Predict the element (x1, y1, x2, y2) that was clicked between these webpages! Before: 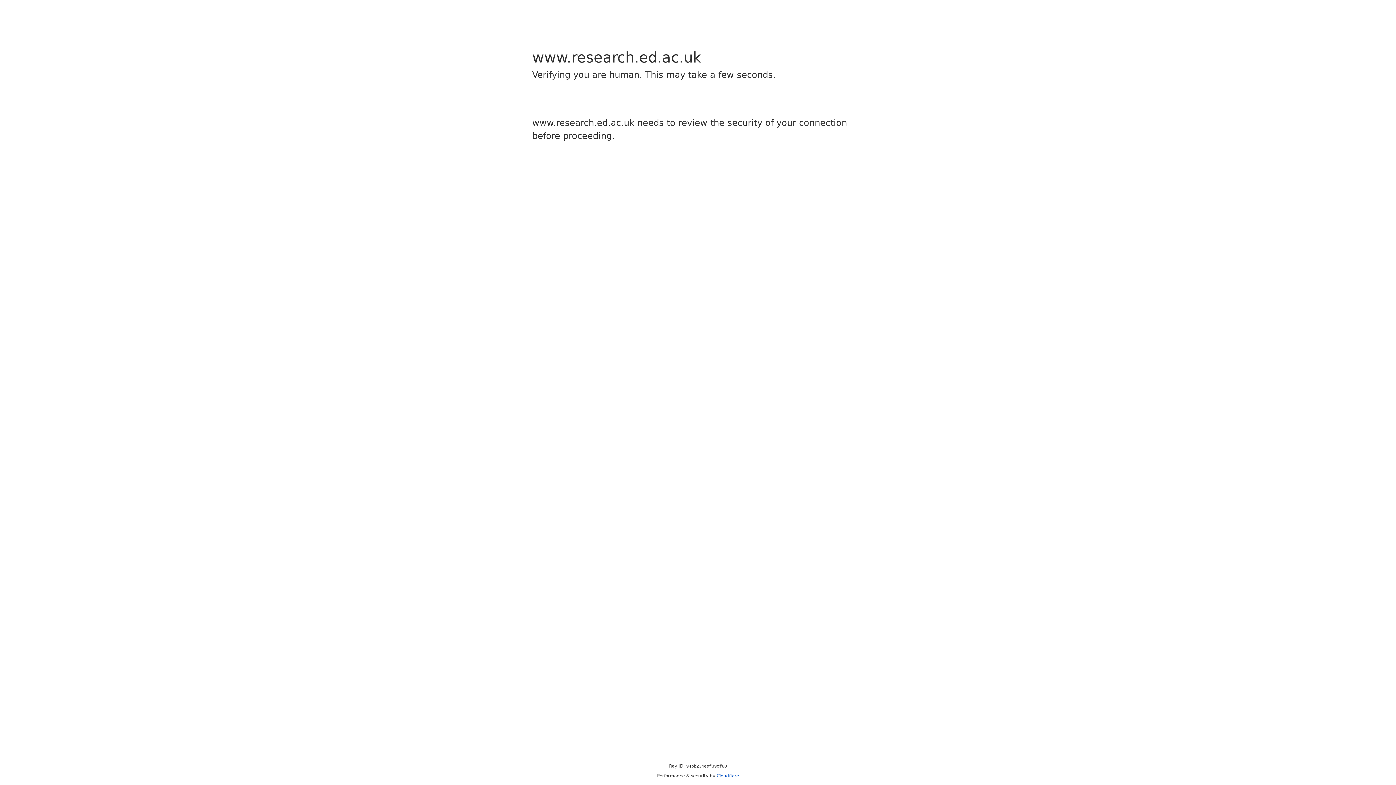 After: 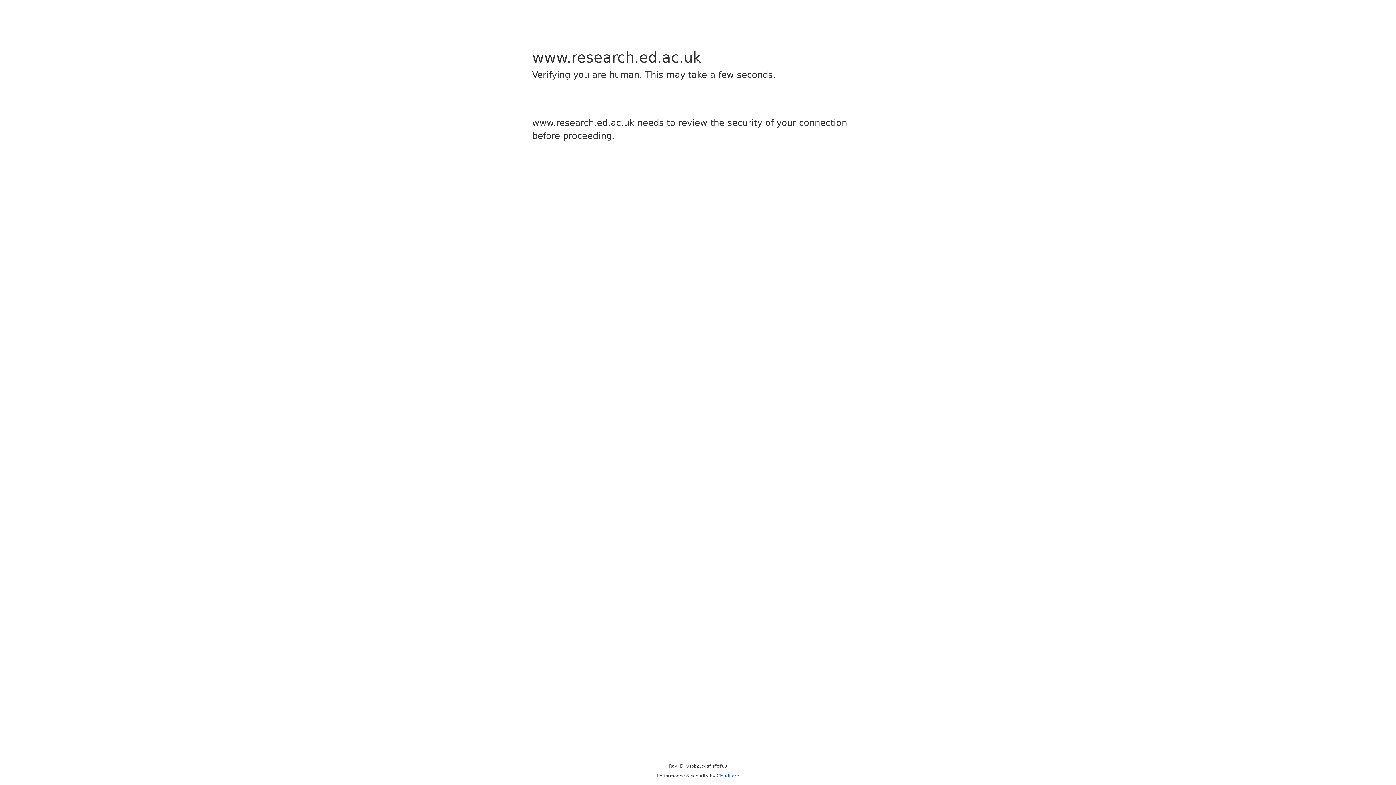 Action: label: Cloudflare bbox: (716, 773, 739, 778)